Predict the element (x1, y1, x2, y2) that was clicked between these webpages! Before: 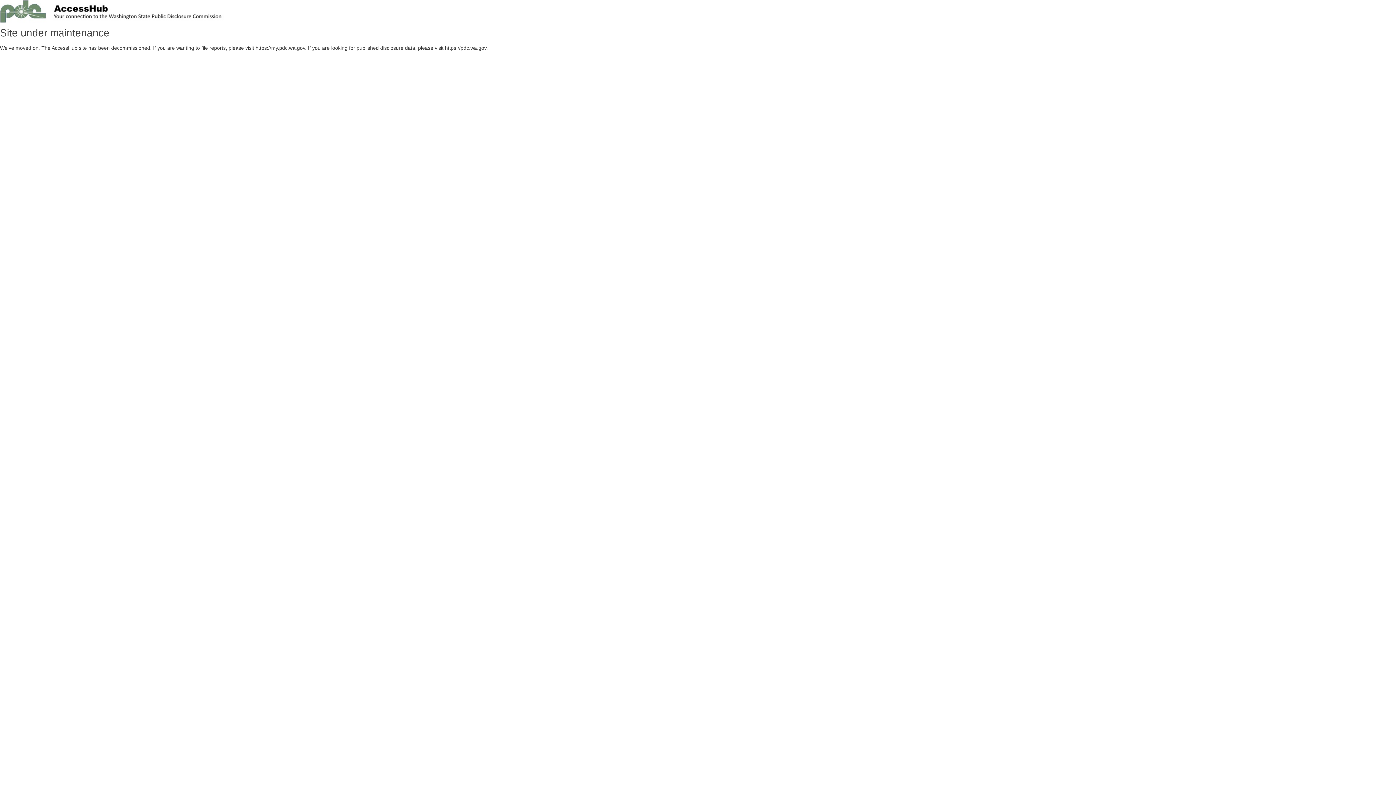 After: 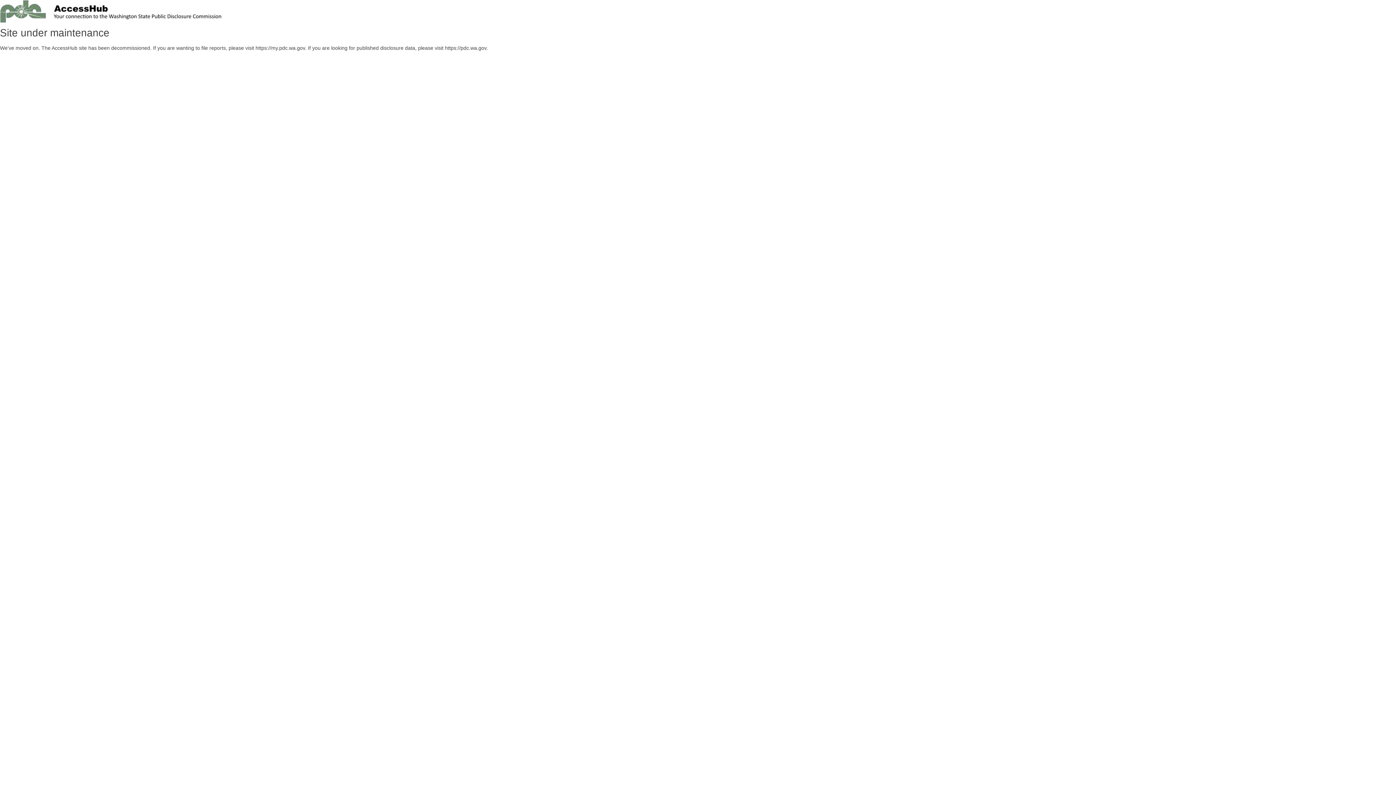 Action: bbox: (0, 18, 727, 24)